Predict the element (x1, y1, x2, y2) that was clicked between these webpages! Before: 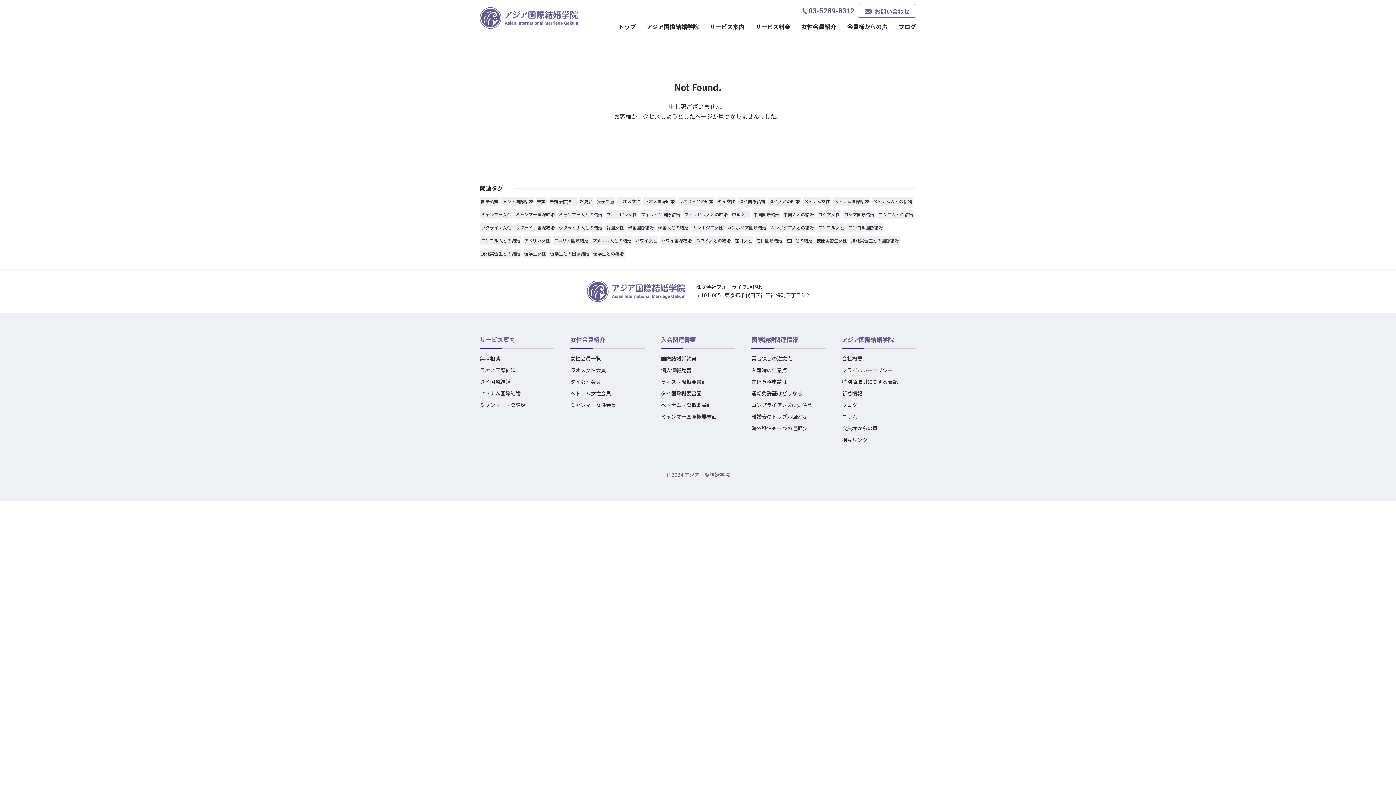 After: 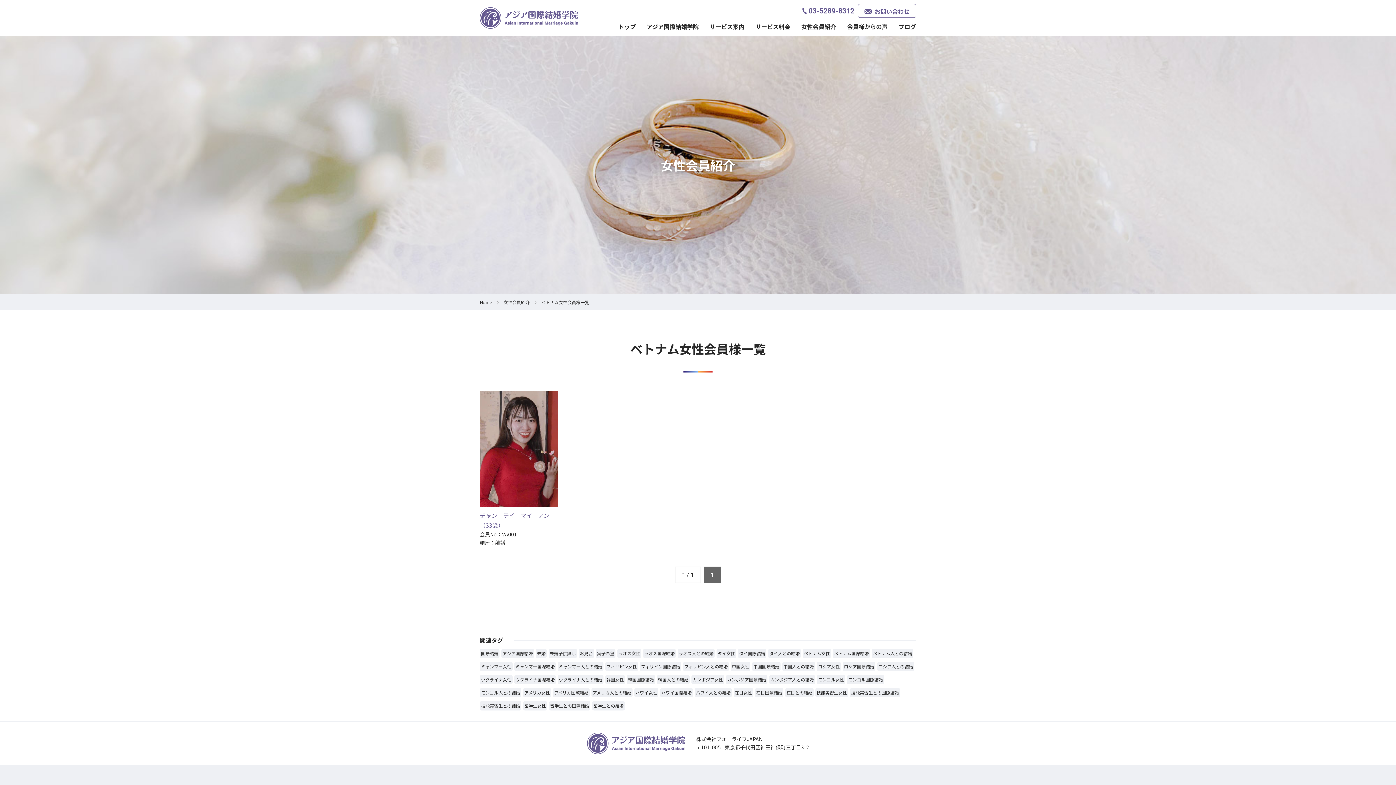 Action: label: ベトナム女性会員 bbox: (570, 388, 611, 398)